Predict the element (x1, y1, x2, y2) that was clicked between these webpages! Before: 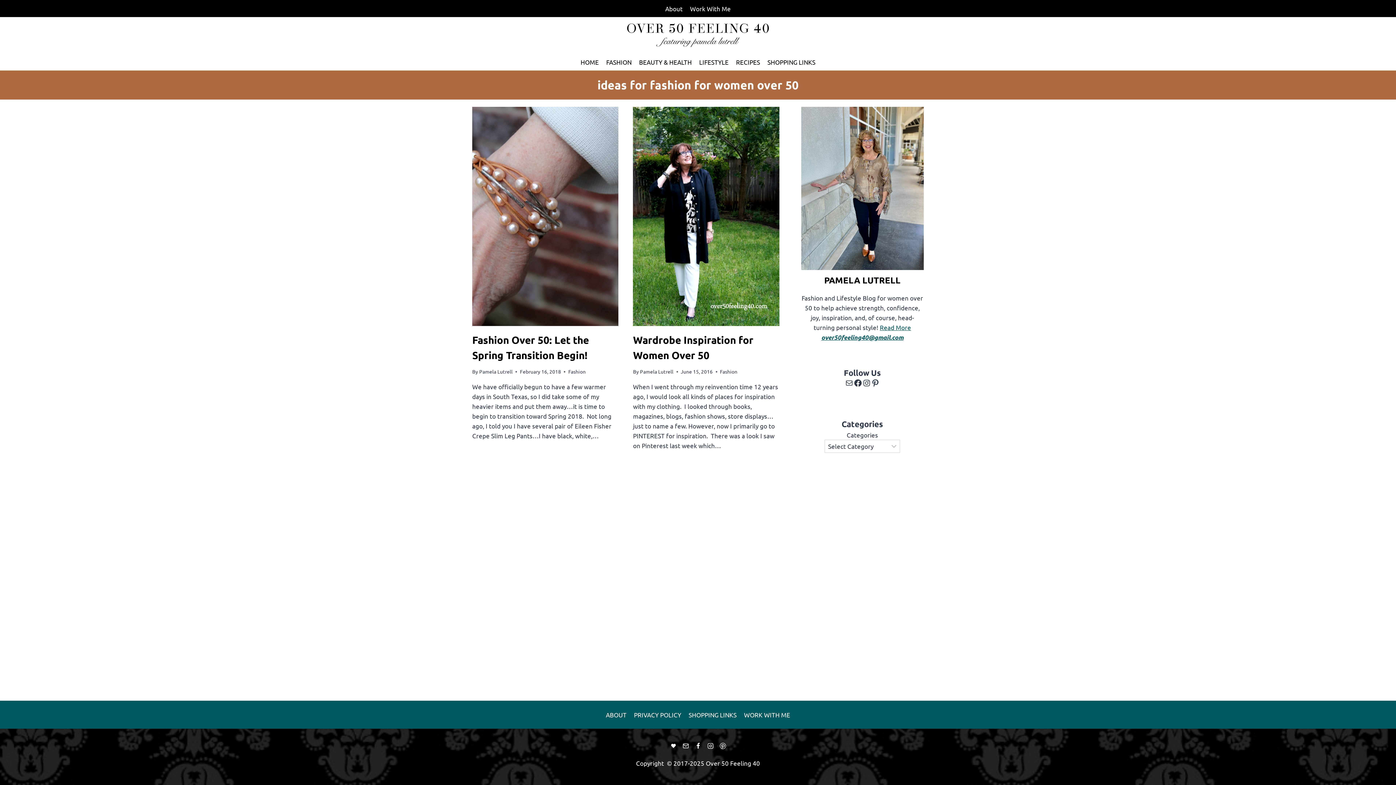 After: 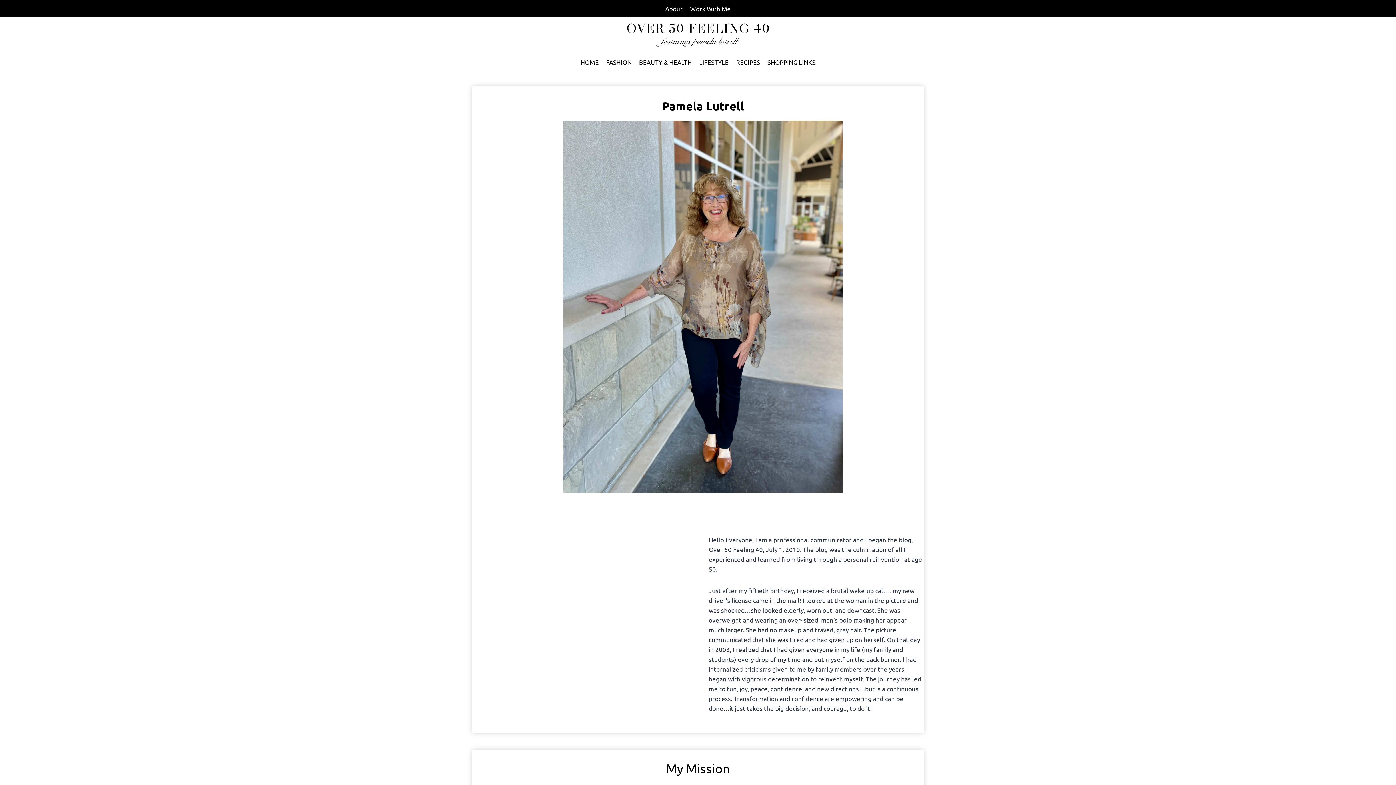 Action: bbox: (880, 323, 911, 331) label: Read More